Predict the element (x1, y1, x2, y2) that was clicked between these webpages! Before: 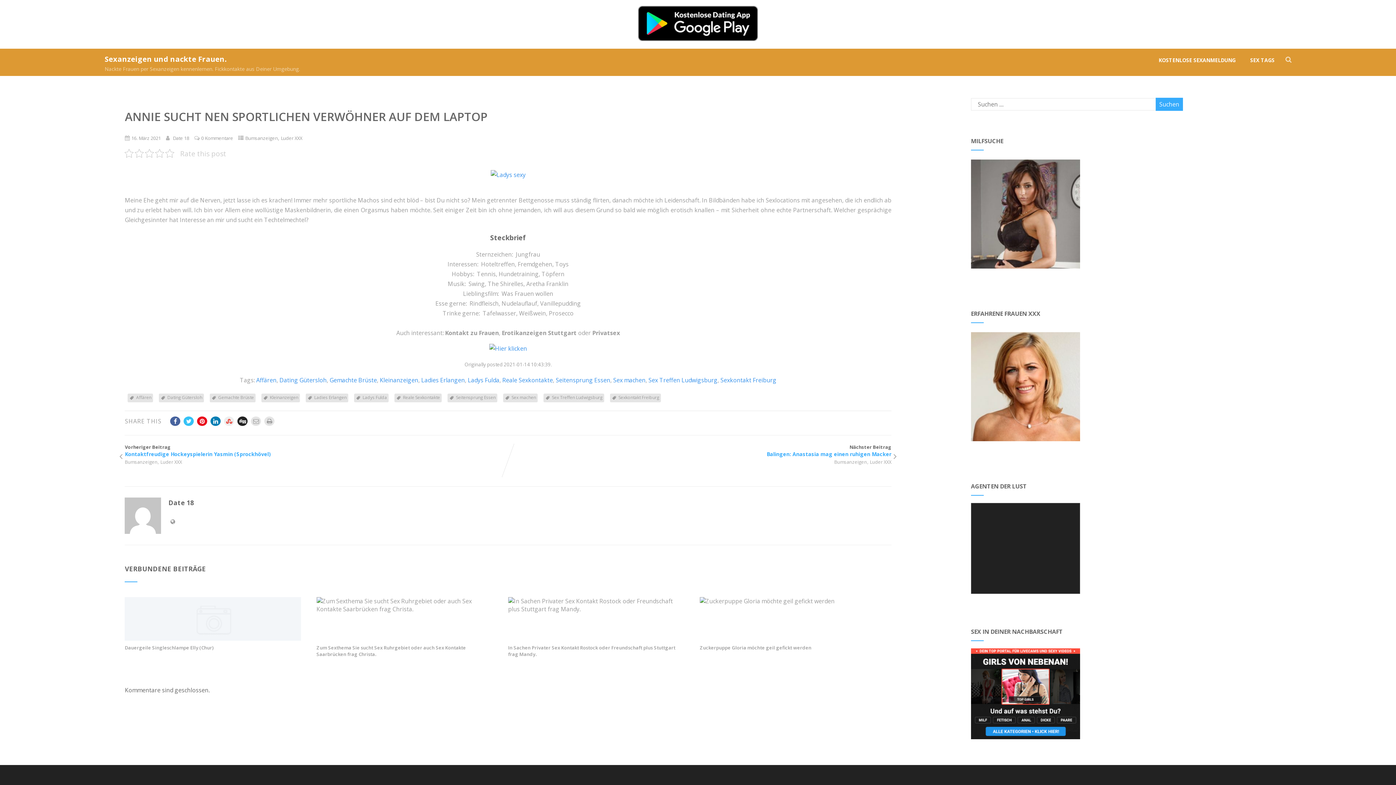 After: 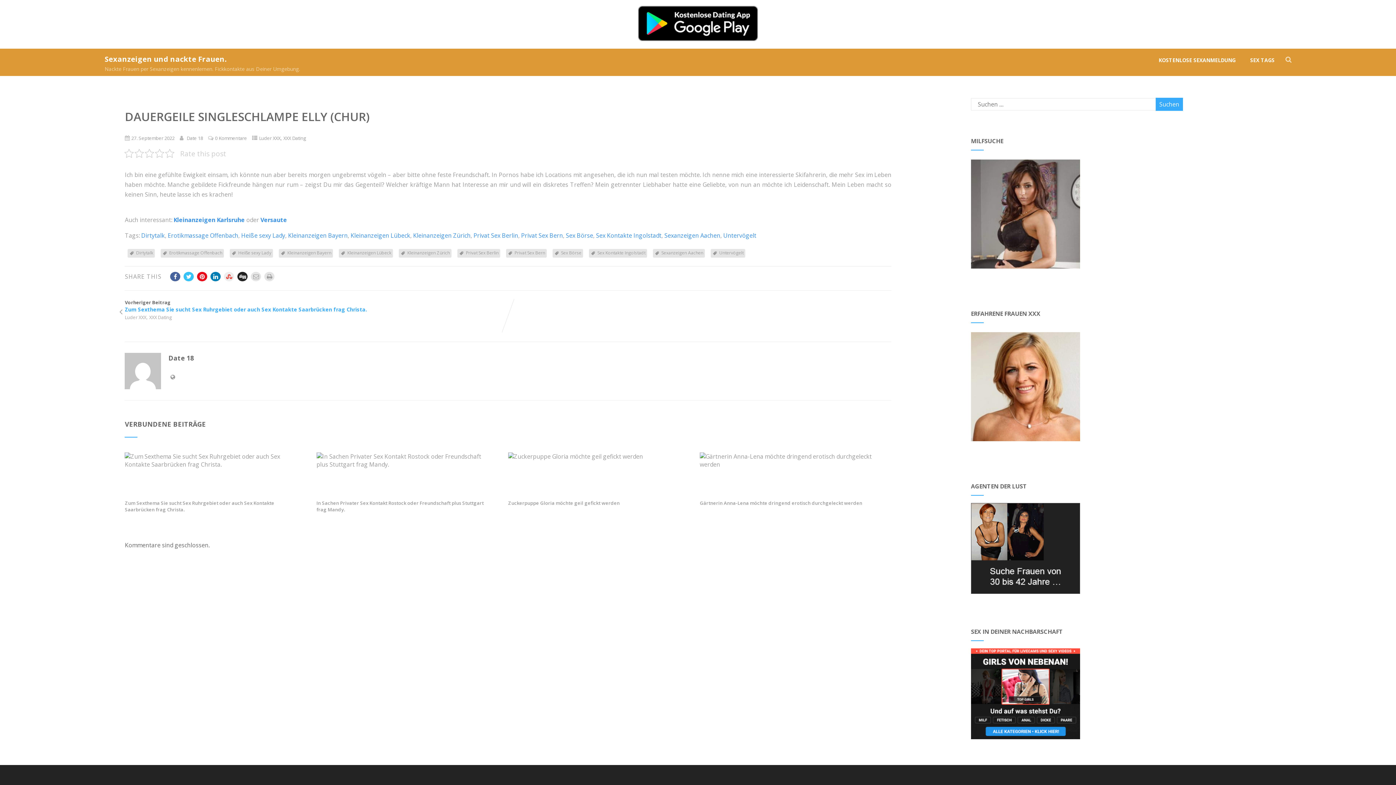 Action: label: Dauergeile Singleschlampe Elly (Chur) bbox: (124, 644, 213, 651)